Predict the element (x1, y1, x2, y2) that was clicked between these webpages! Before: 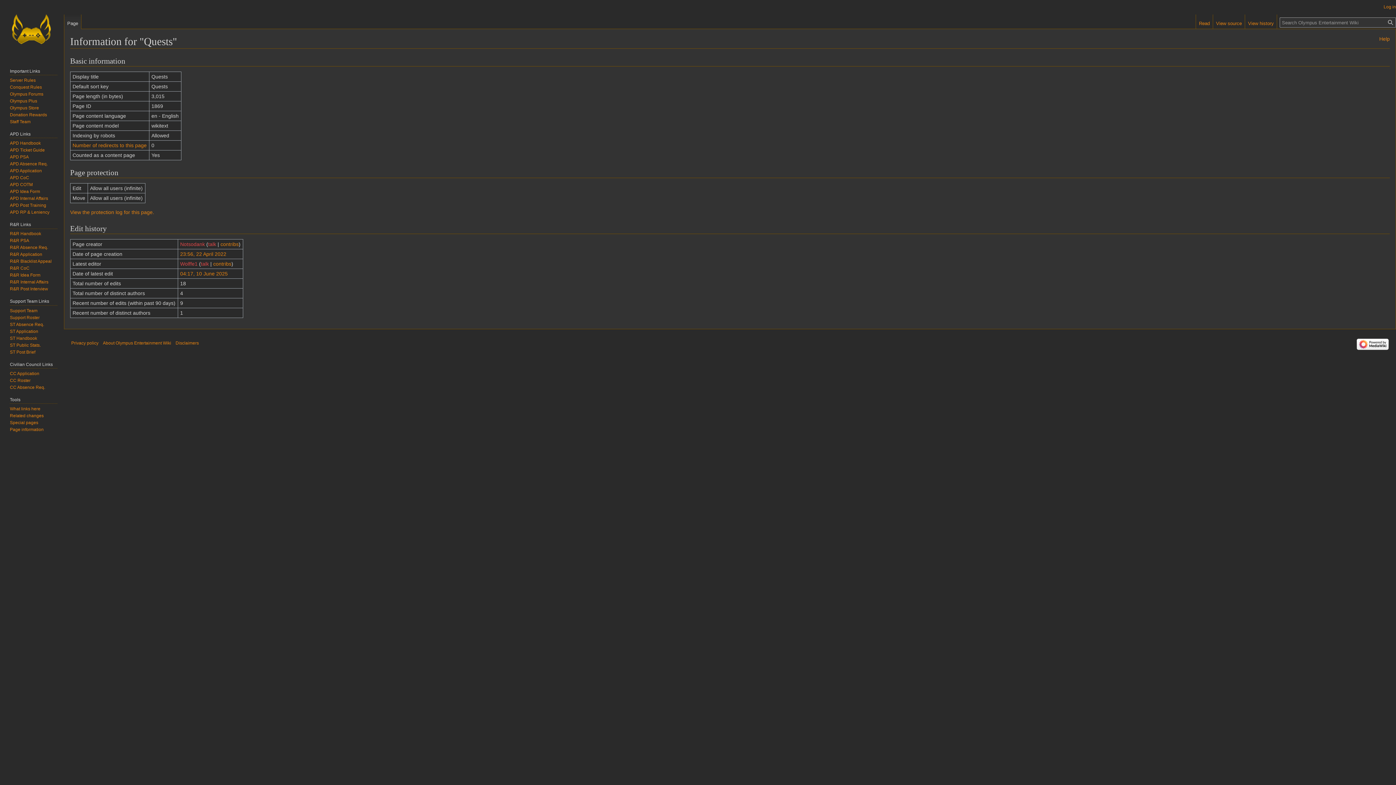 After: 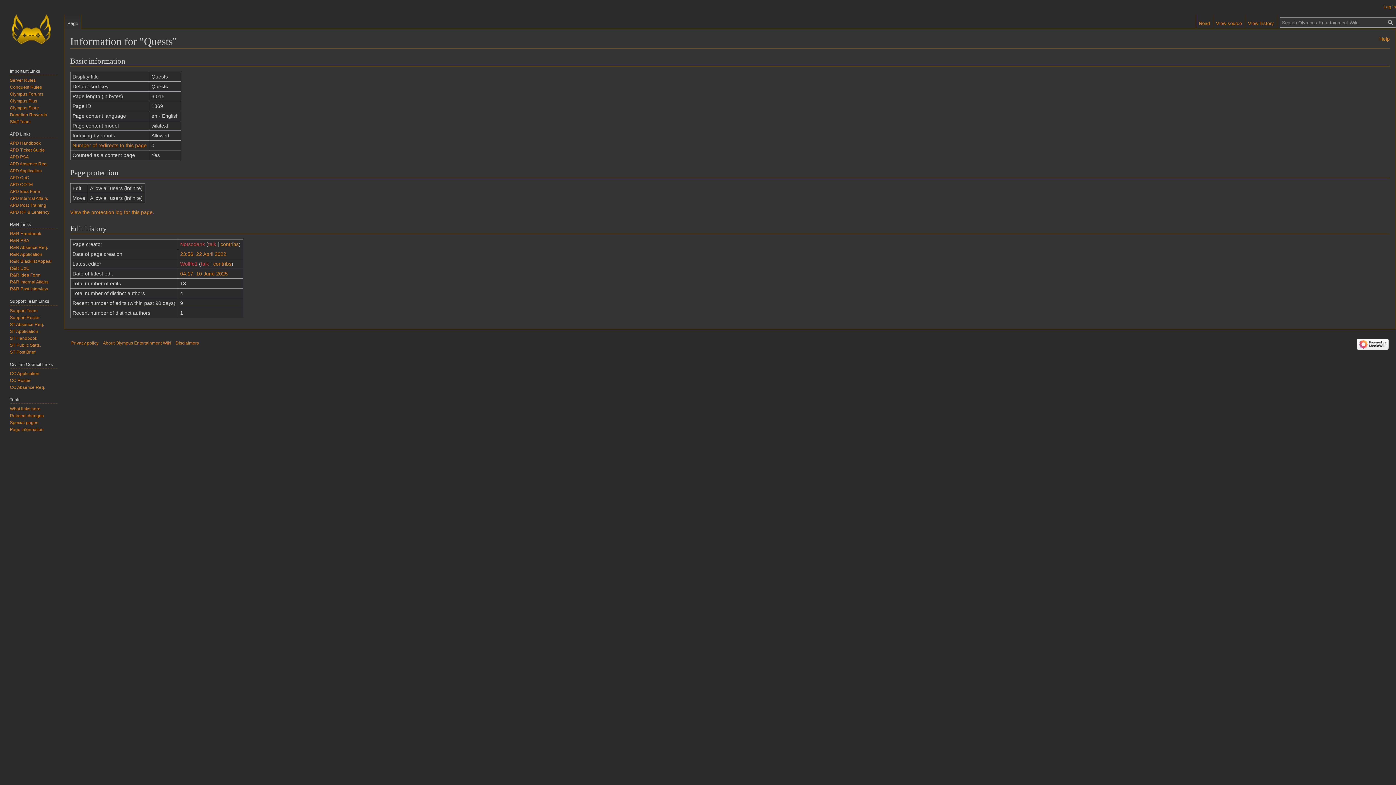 Action: bbox: (9, 265, 29, 271) label: R&R CoC